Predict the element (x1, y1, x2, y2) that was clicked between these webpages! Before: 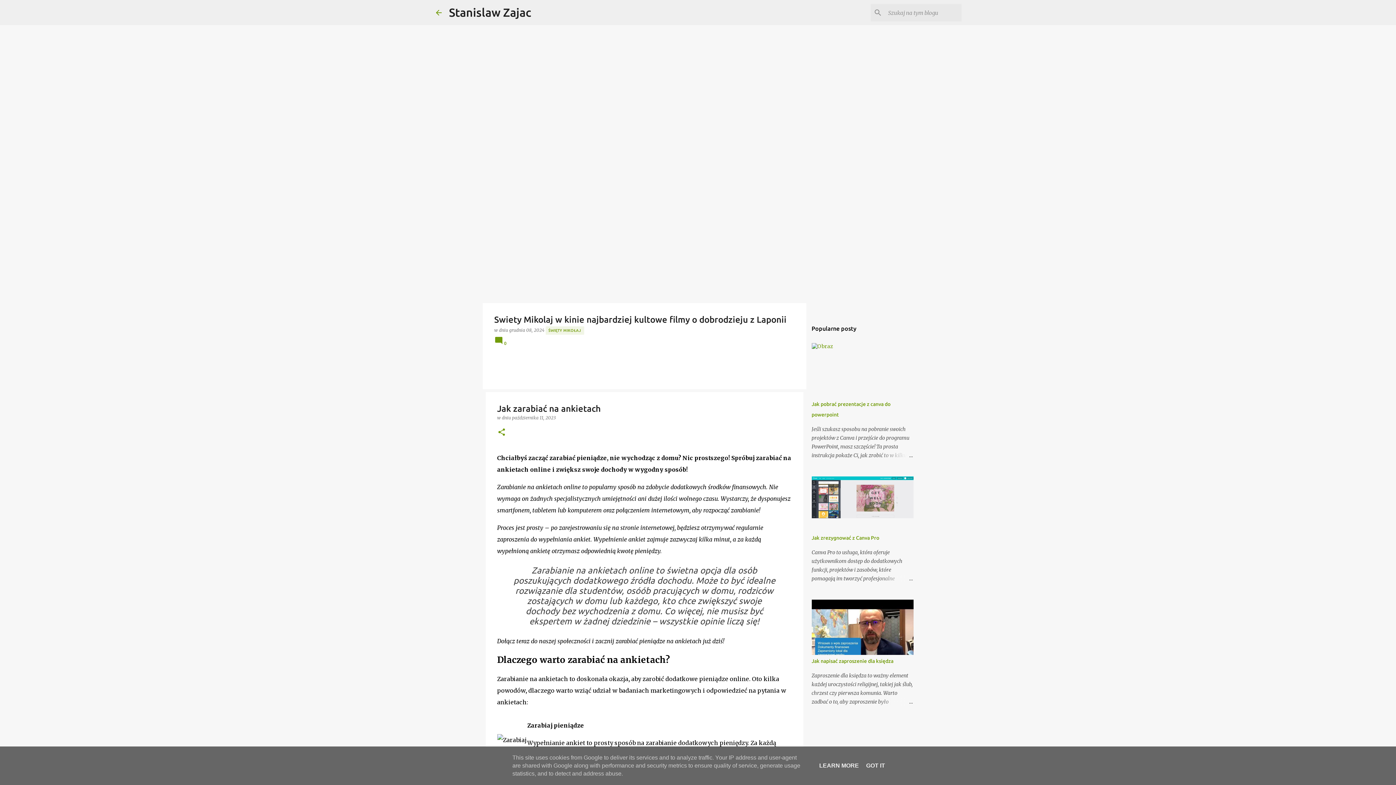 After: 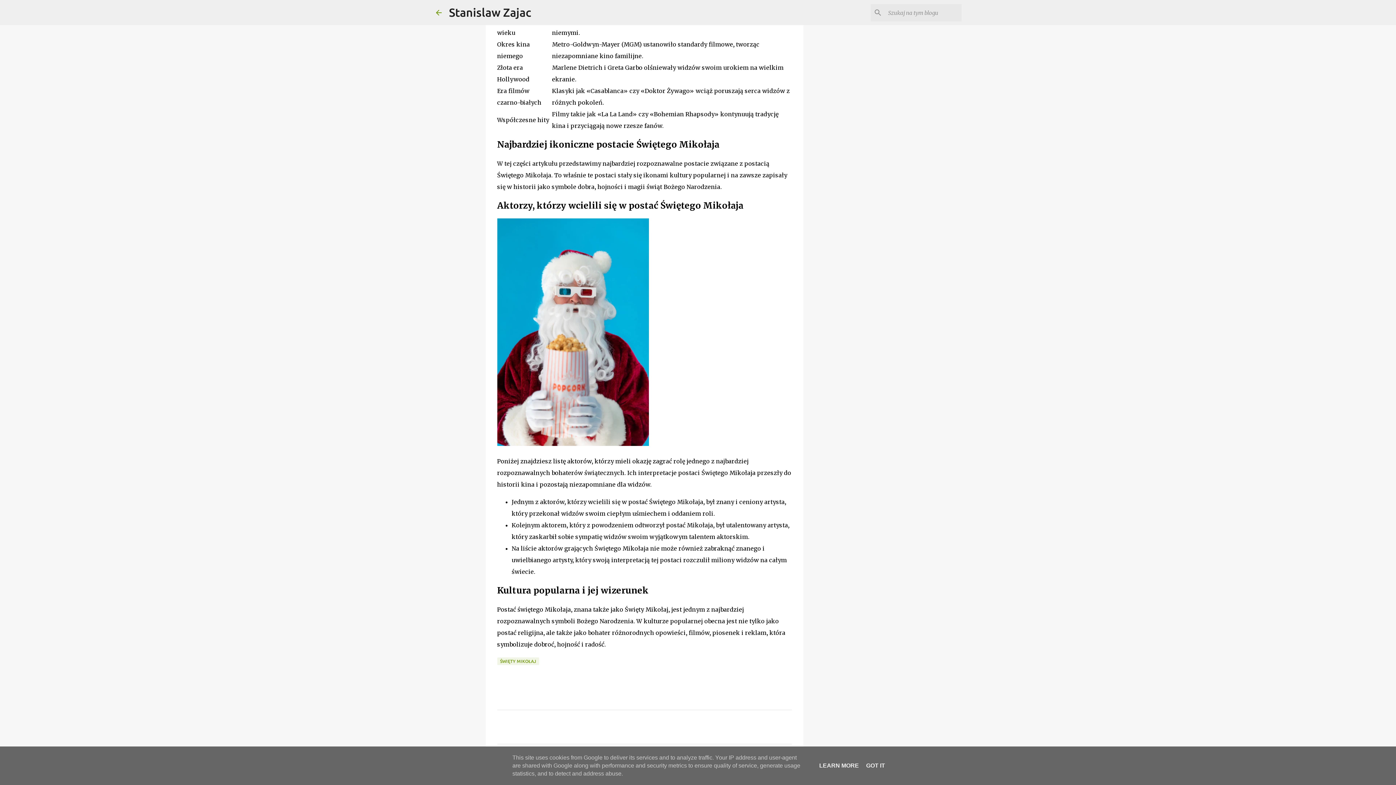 Action: bbox: (494, 341, 506, 345) label:  0